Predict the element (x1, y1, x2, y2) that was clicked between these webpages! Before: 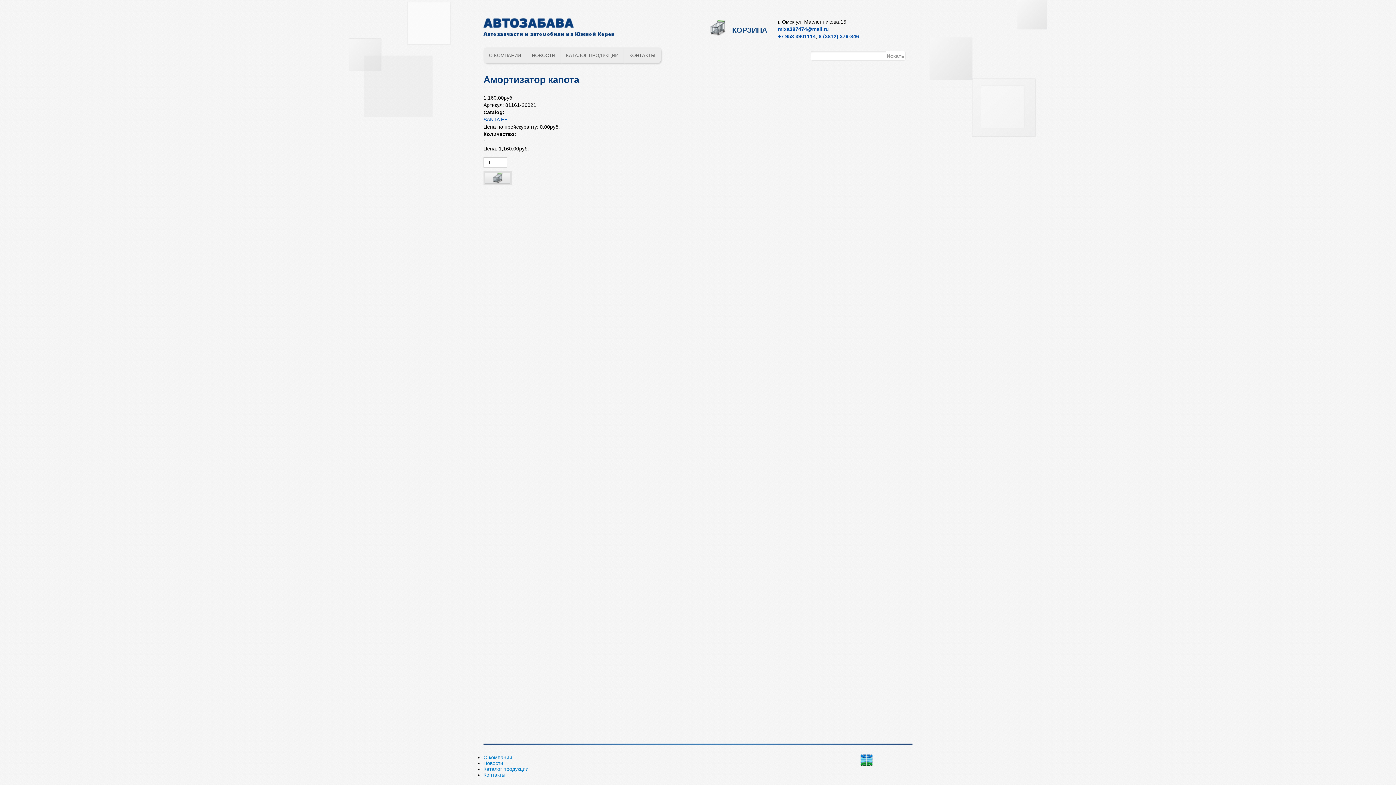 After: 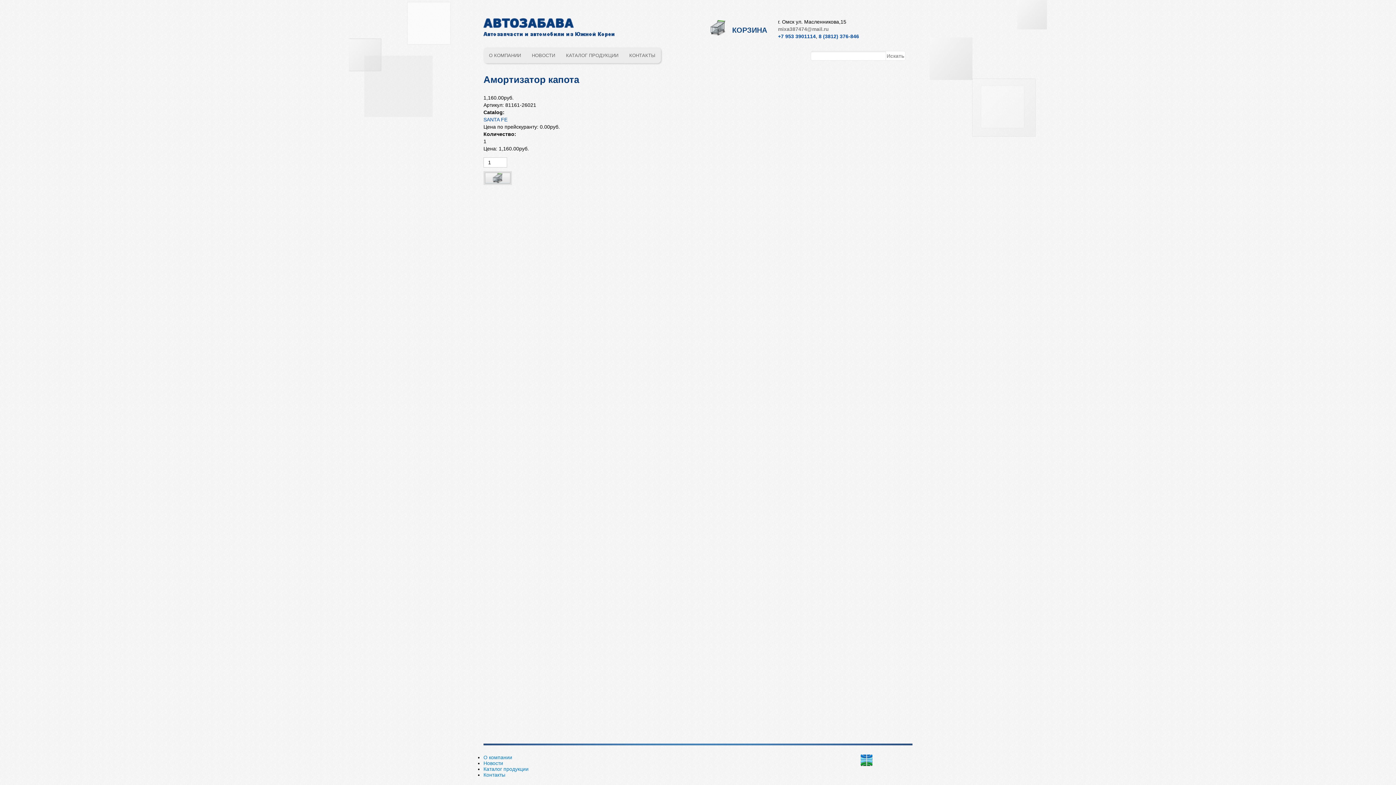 Action: label: mixa387474@mail.ru bbox: (778, 26, 829, 32)